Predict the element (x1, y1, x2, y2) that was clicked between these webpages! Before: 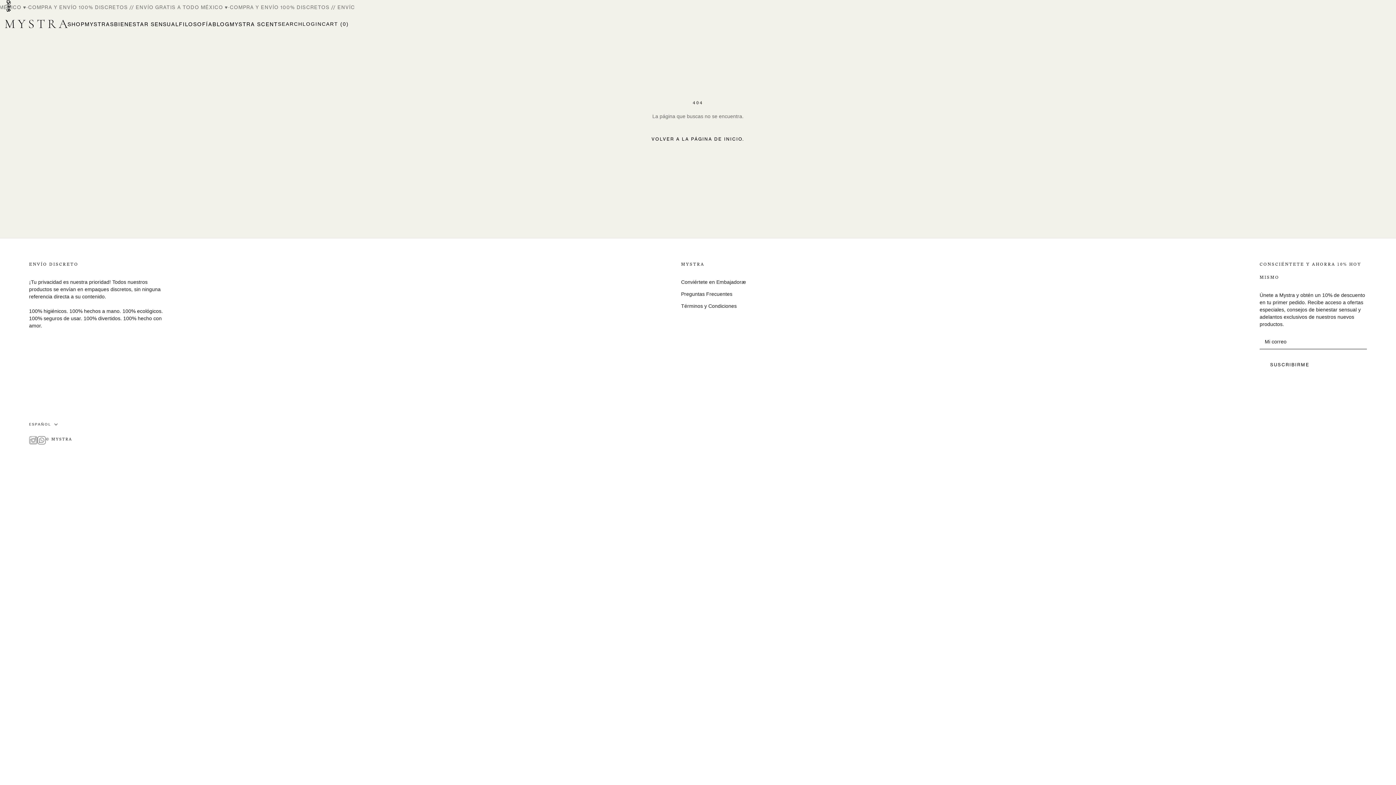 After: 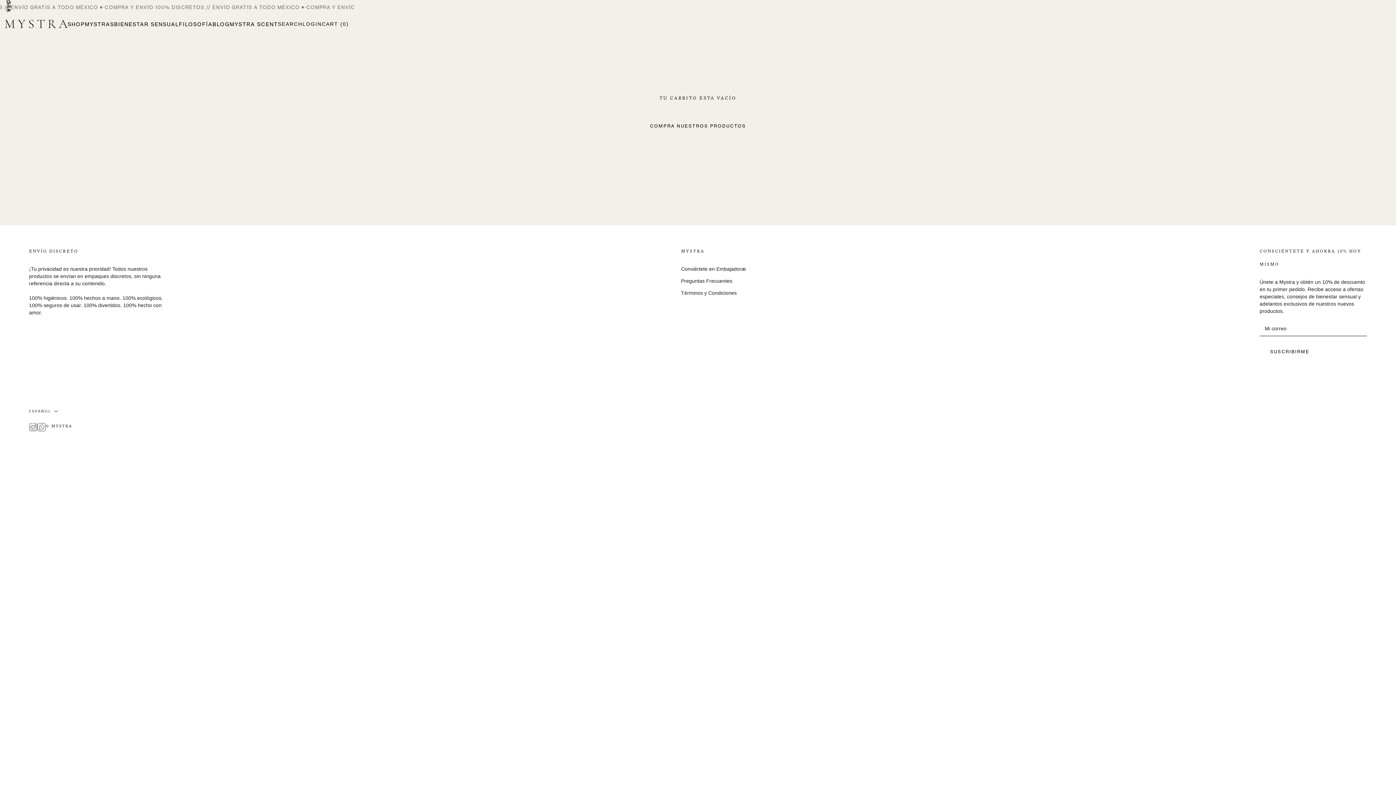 Action: label: CART (0) bbox: (321, 20, 348, 27)